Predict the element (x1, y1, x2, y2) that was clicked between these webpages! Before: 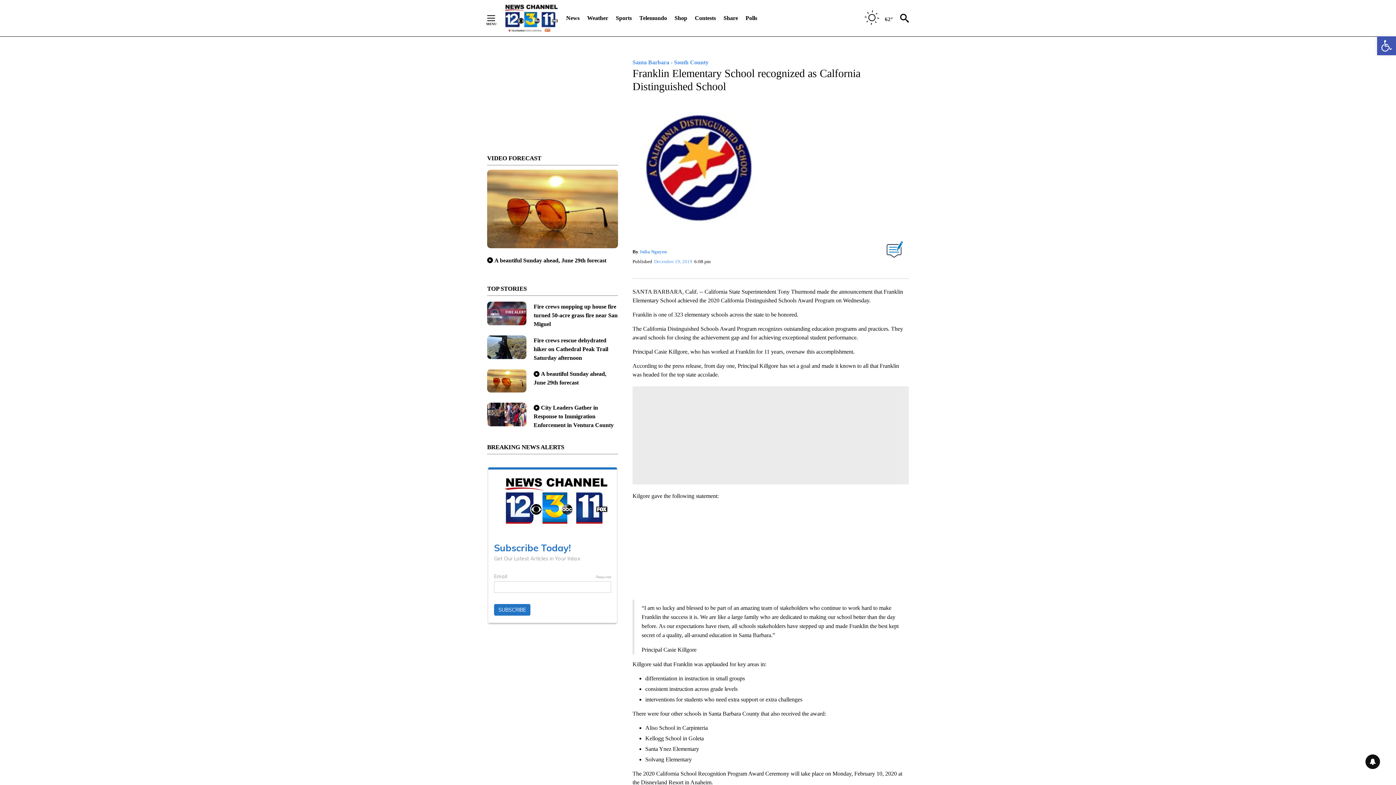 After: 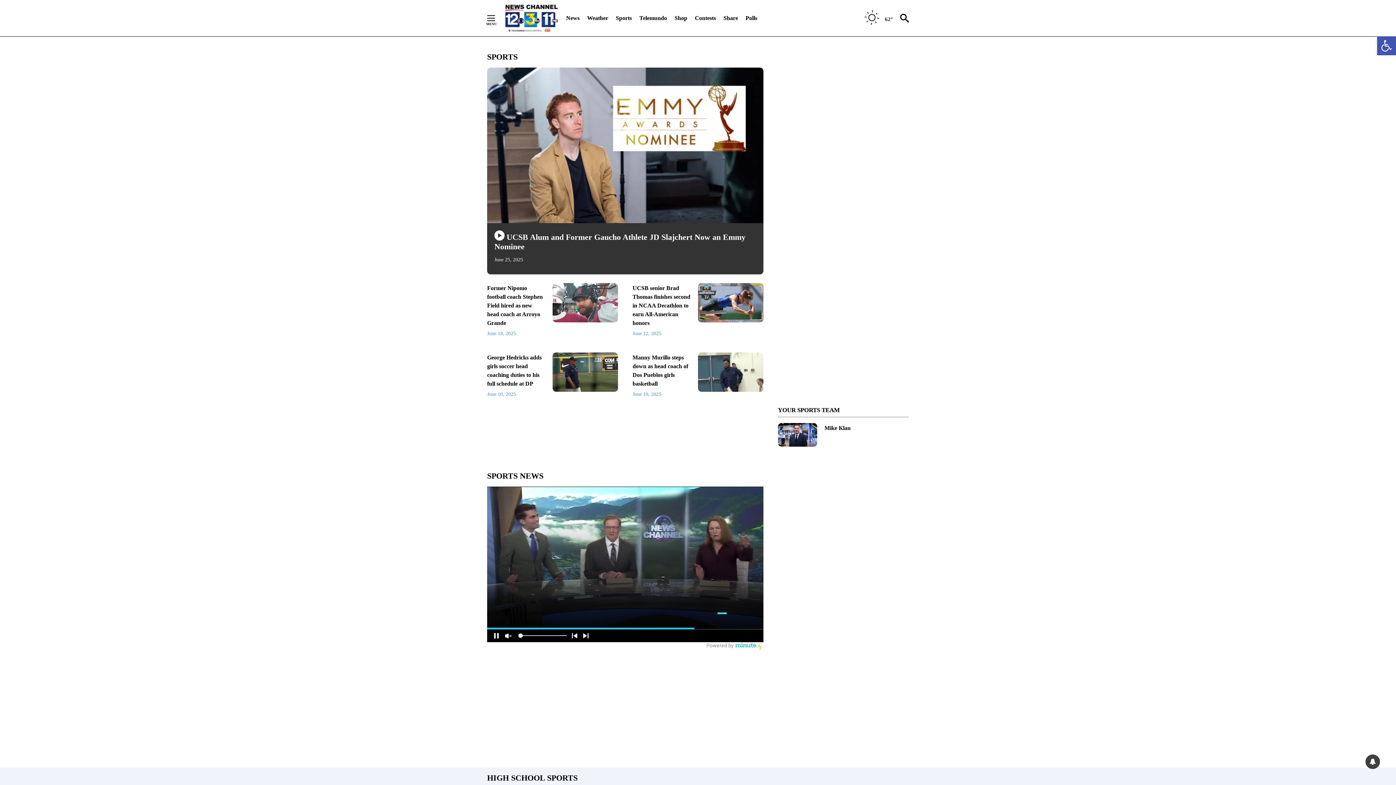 Action: bbox: (615, 10, 631, 26) label: Sports